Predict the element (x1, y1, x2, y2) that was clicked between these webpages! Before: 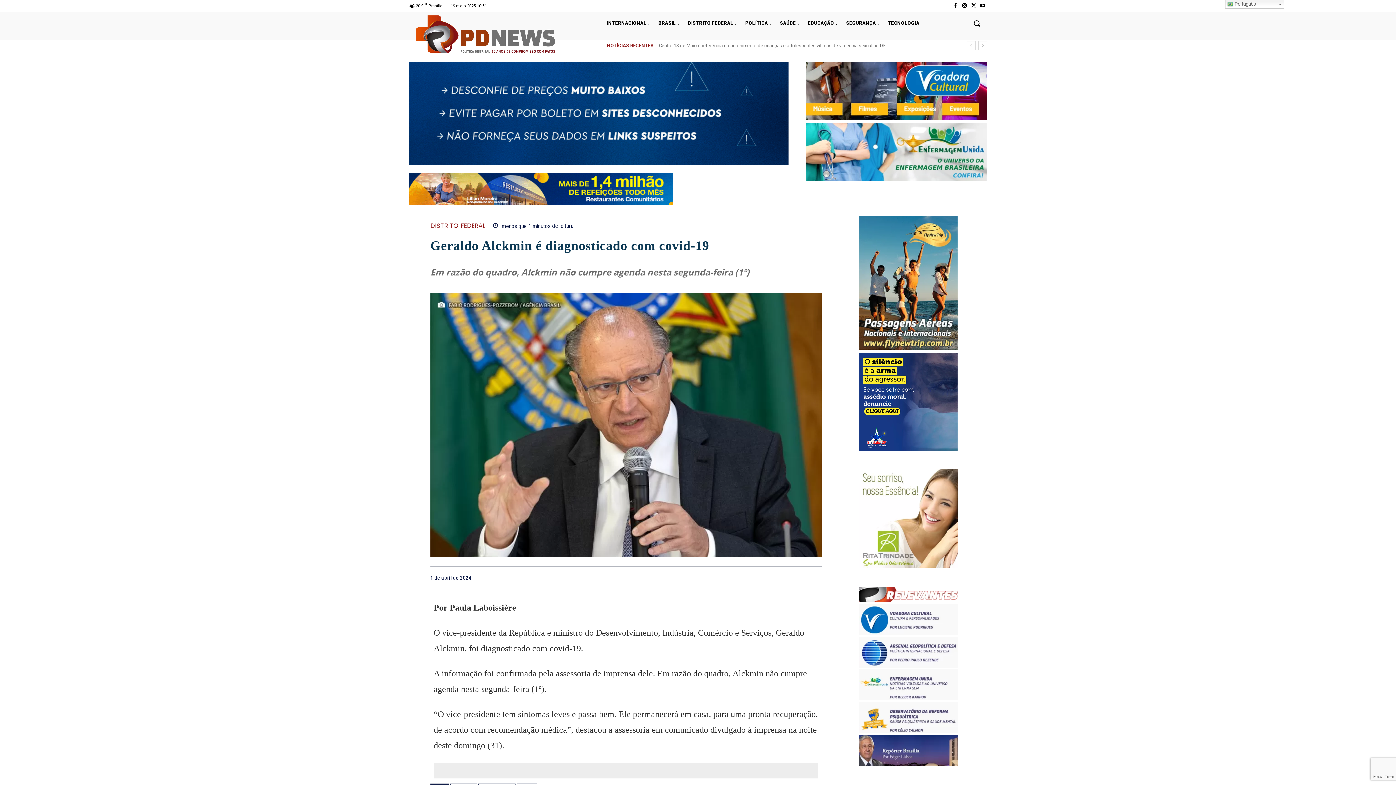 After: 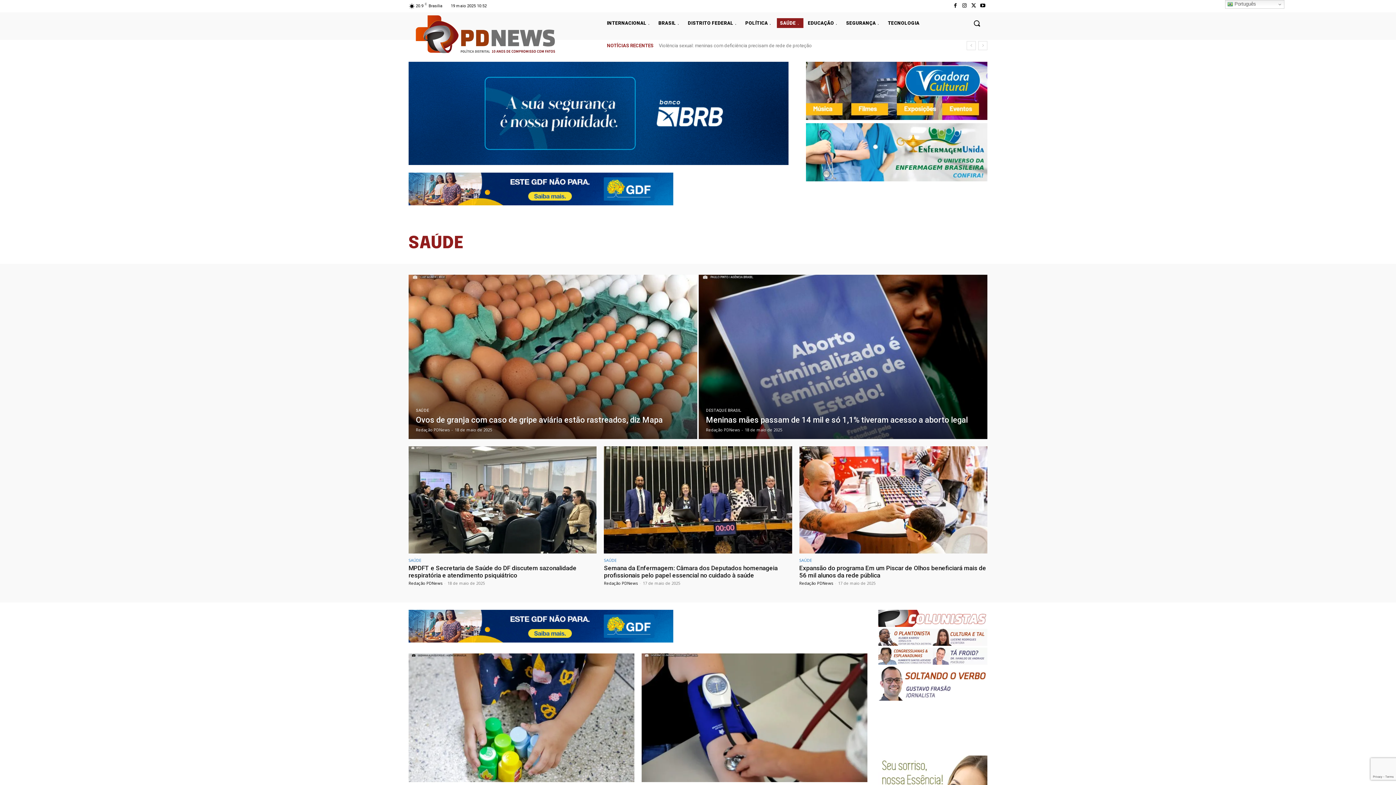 Action: label: SAÚDE bbox: (777, 18, 803, 28)